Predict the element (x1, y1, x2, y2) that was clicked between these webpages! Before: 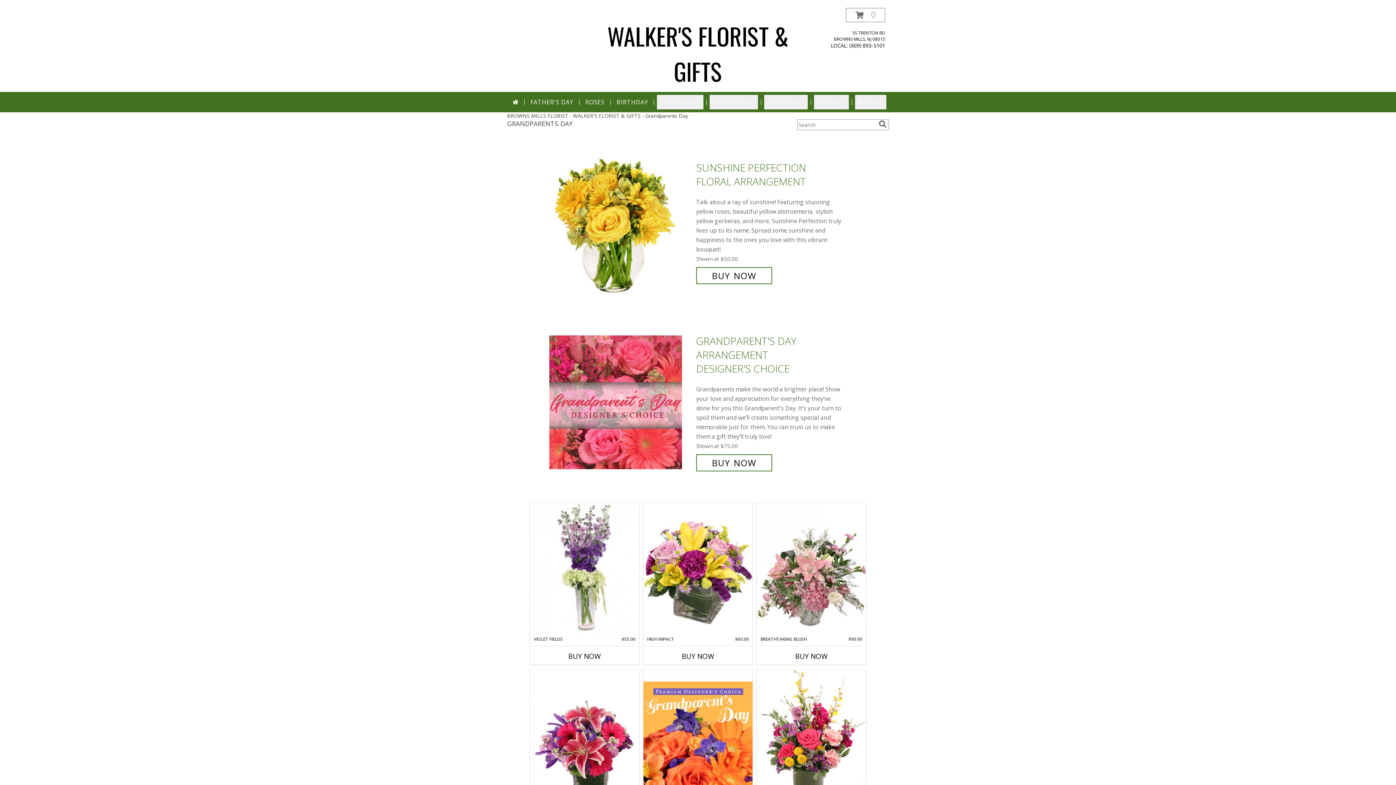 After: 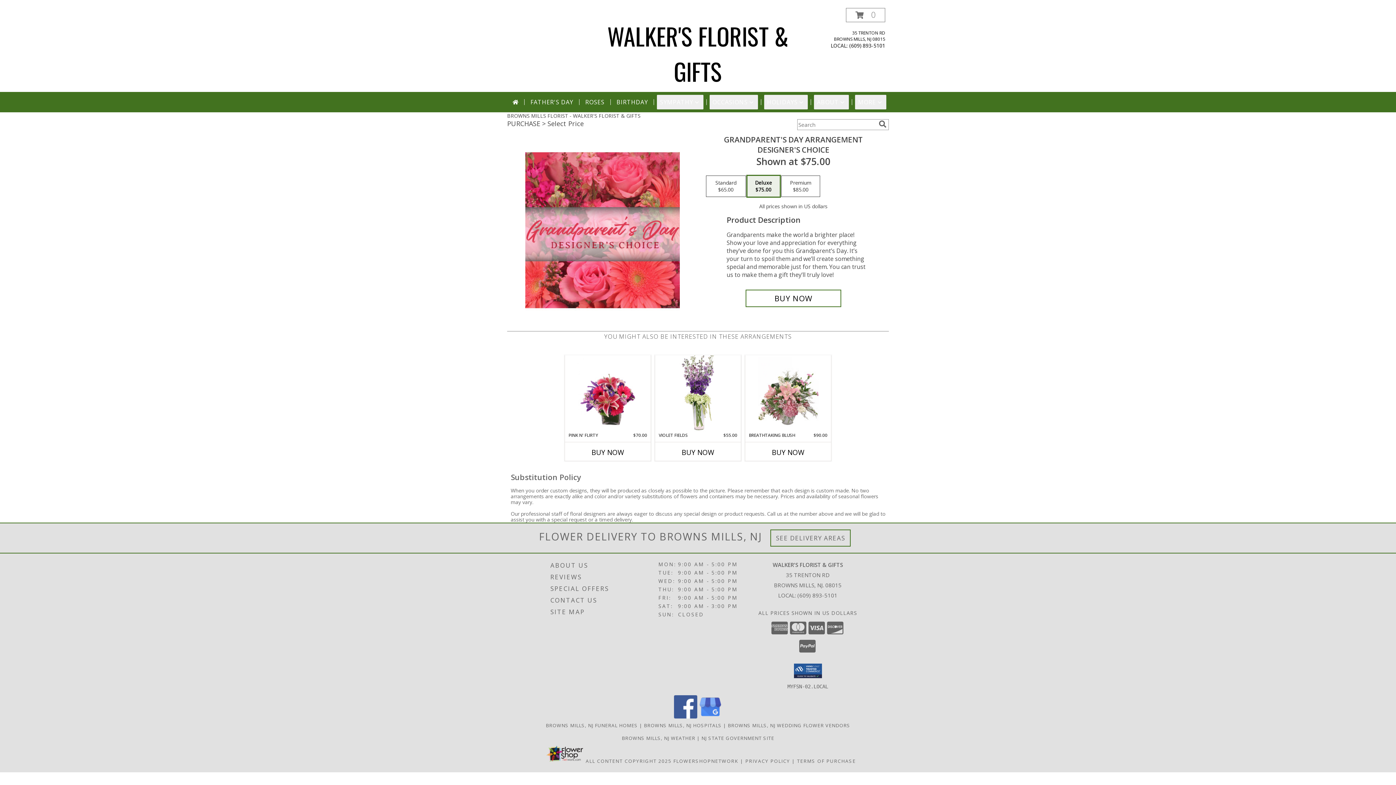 Action: bbox: (549, 398, 692, 405) label: View Grandparent's Day Arrangement Designer's Choice Info